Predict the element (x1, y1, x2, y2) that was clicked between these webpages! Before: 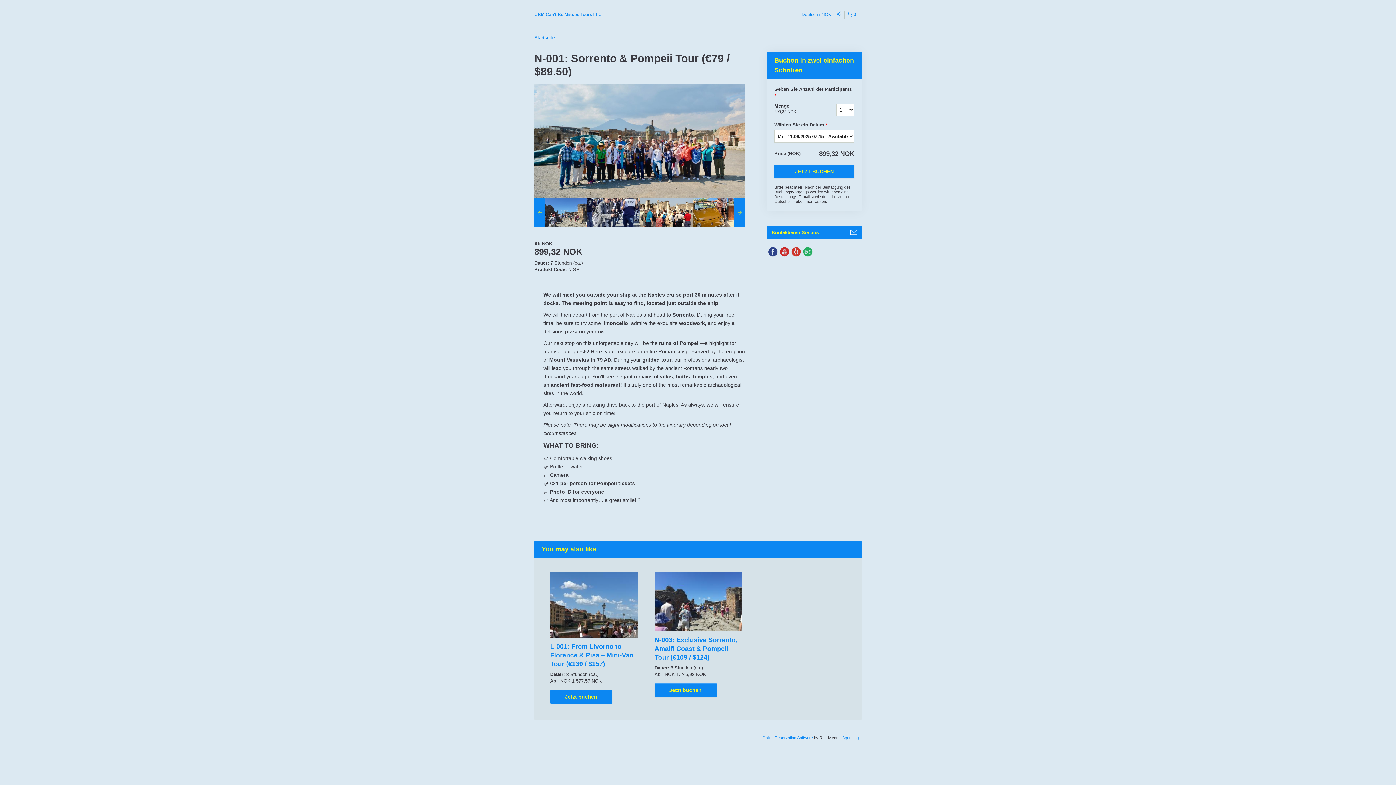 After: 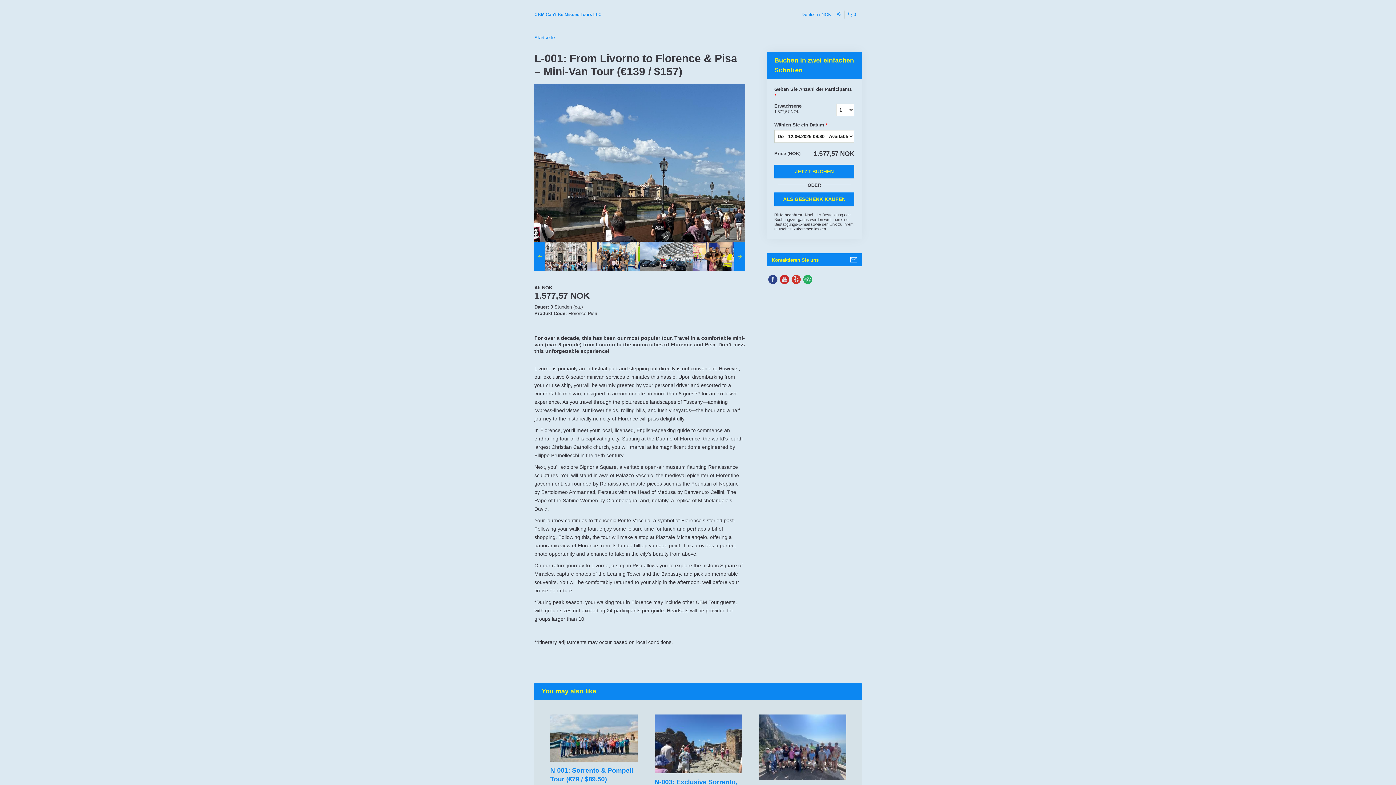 Action: bbox: (543, 572, 644, 638)